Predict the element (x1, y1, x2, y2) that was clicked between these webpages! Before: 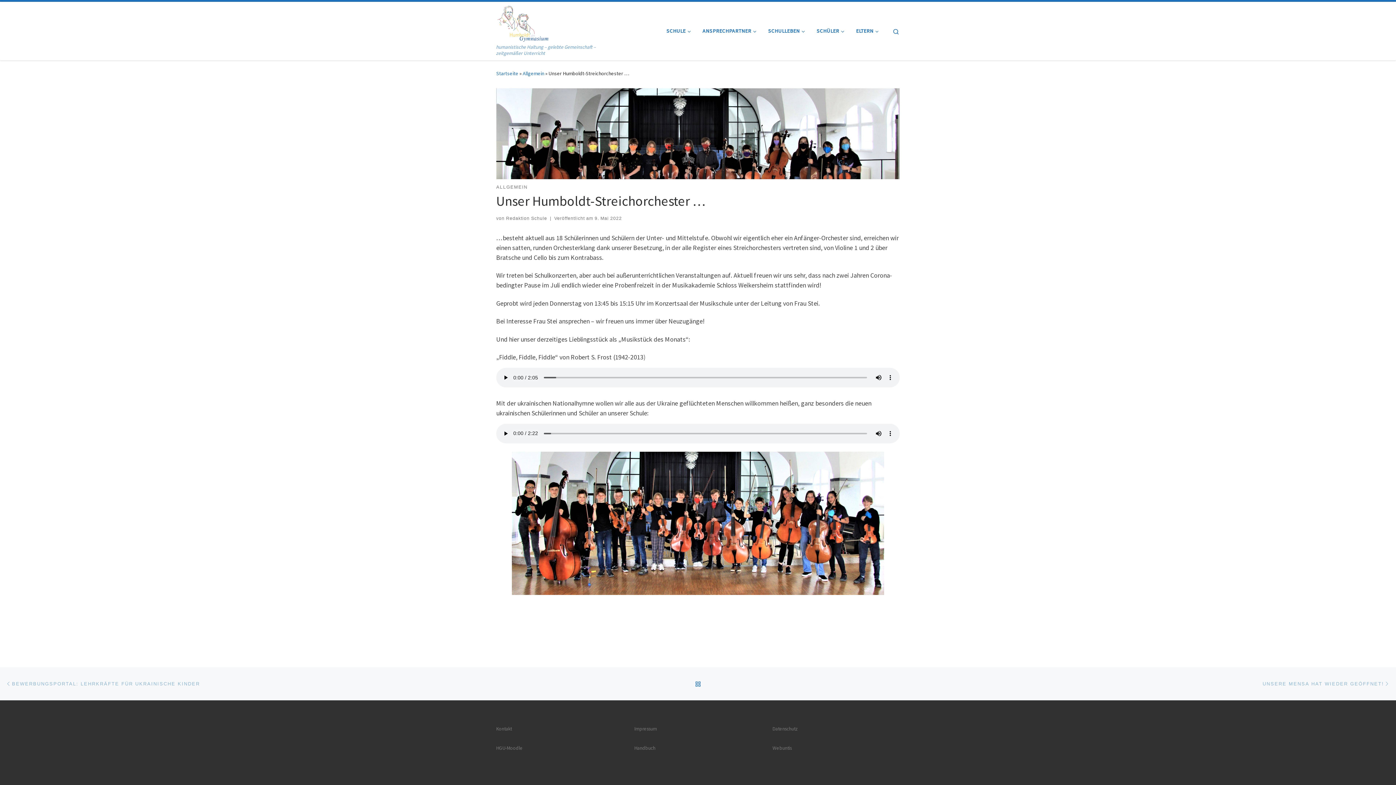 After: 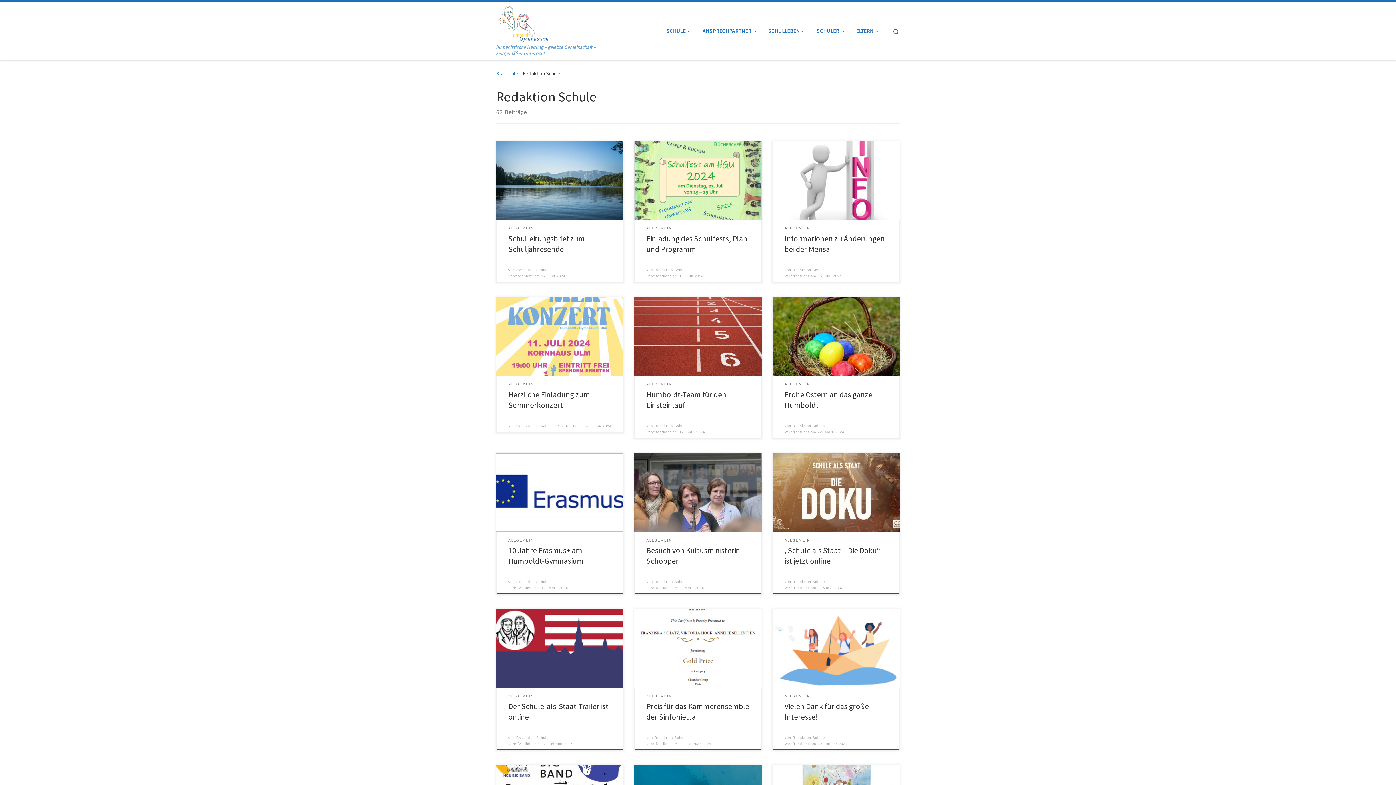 Action: bbox: (506, 215, 547, 220) label: Redaktion Schule